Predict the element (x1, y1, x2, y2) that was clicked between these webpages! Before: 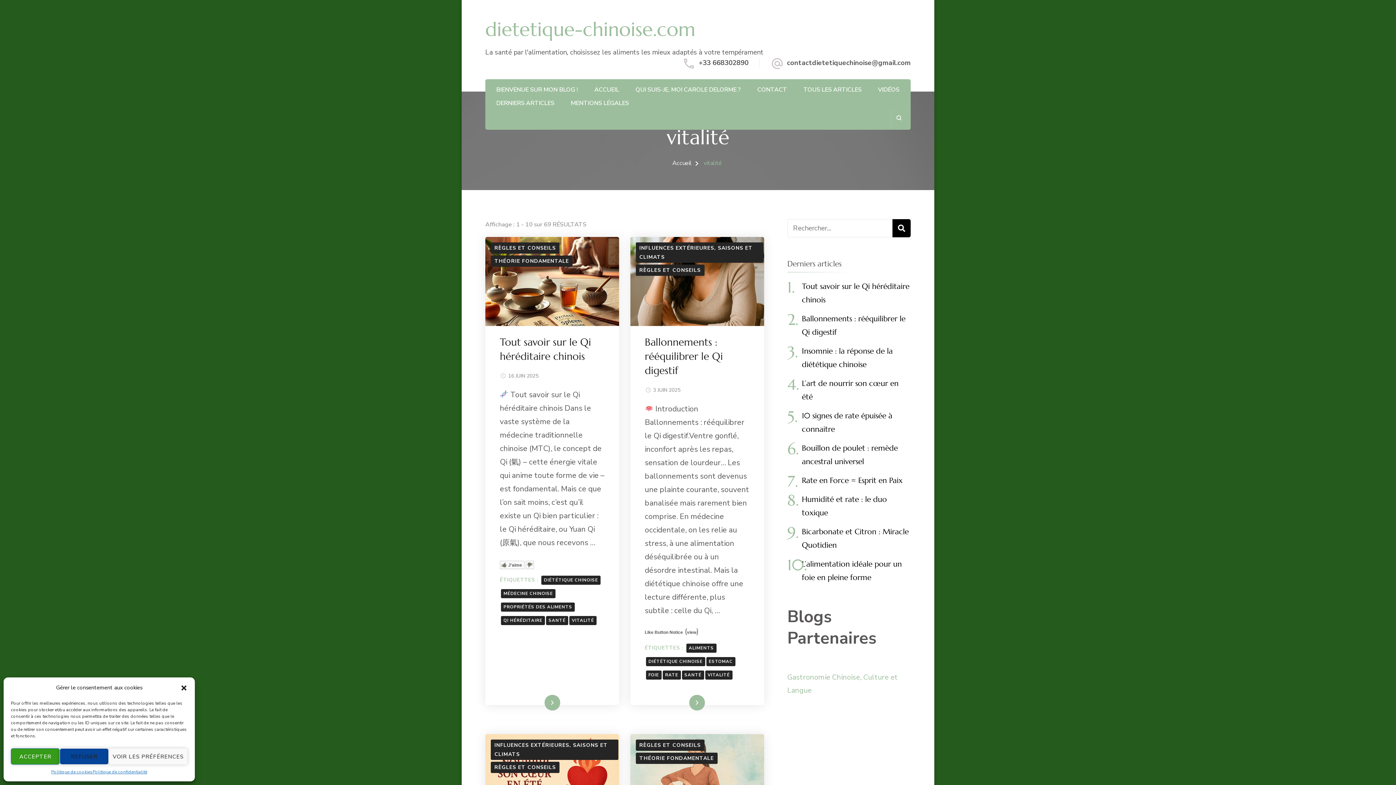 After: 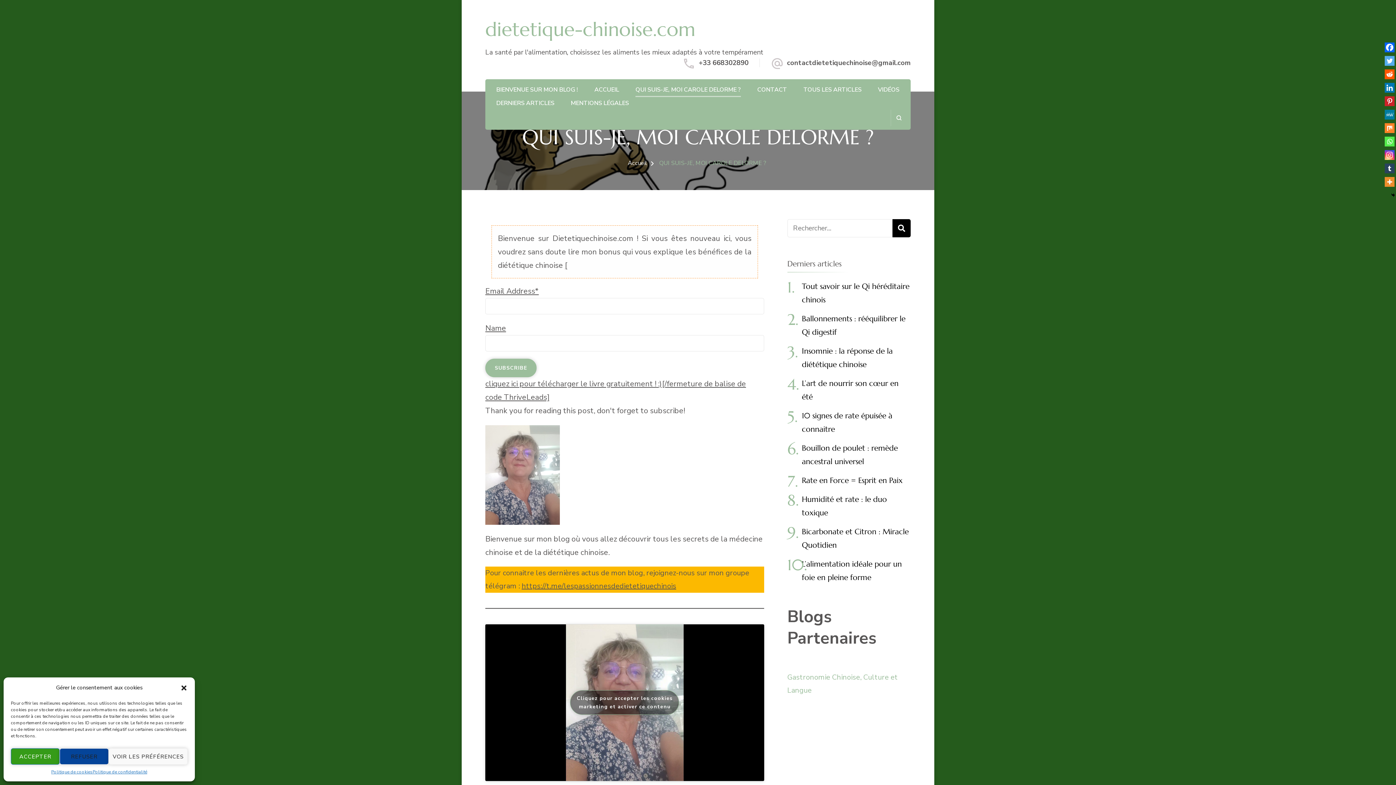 Action: label: QUI SUIS-JE, MOI CAROLE DELORME ? bbox: (635, 84, 741, 95)